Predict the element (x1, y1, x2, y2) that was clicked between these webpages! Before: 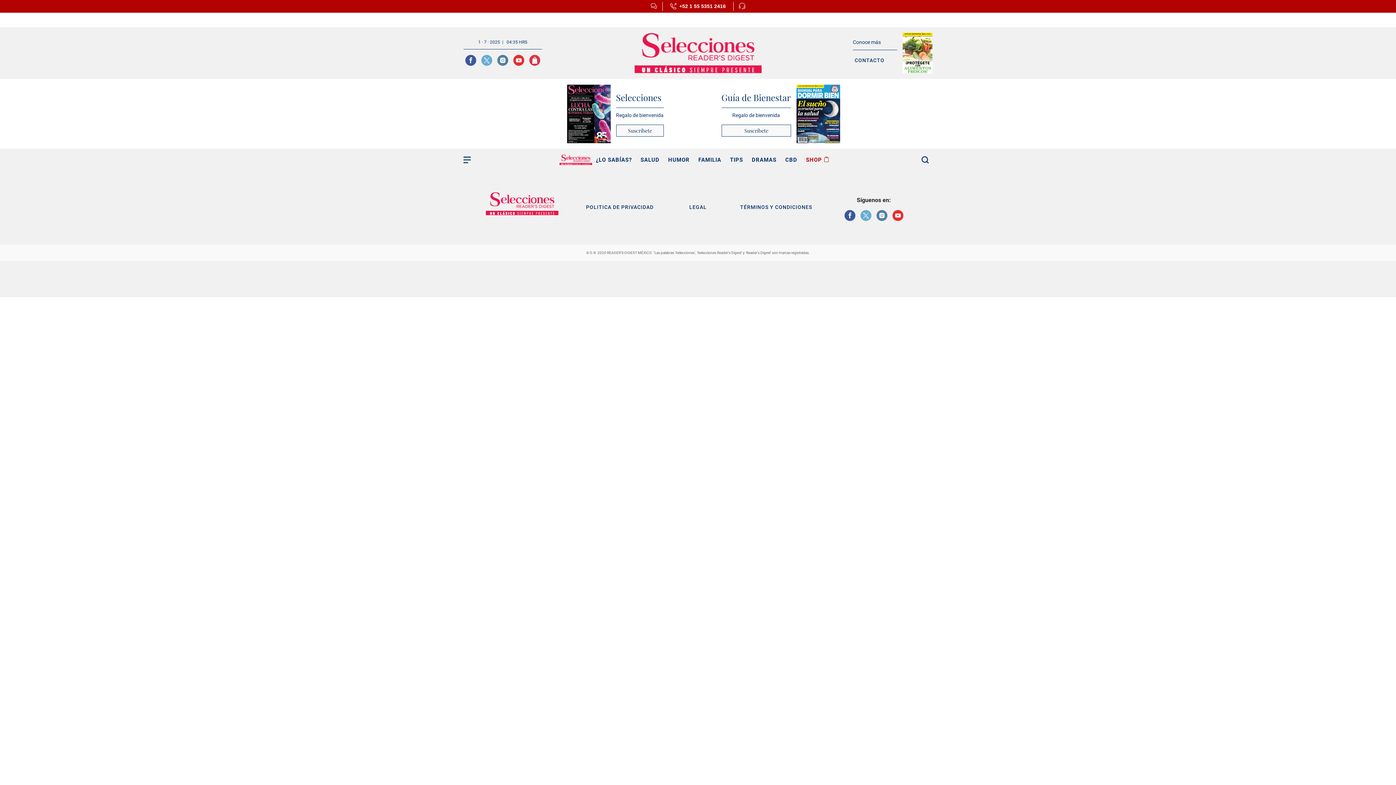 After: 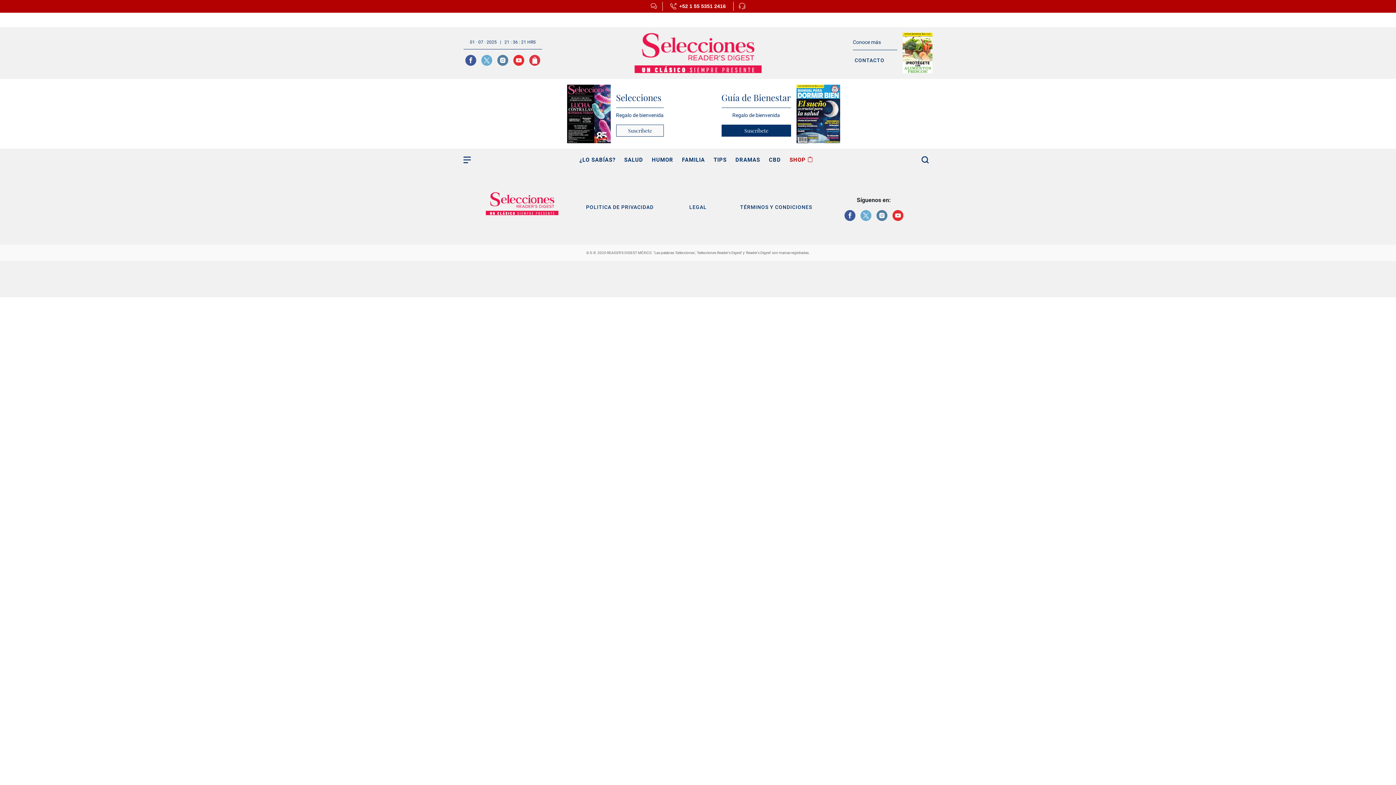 Action: label: Suscríbete bbox: (721, 124, 791, 136)